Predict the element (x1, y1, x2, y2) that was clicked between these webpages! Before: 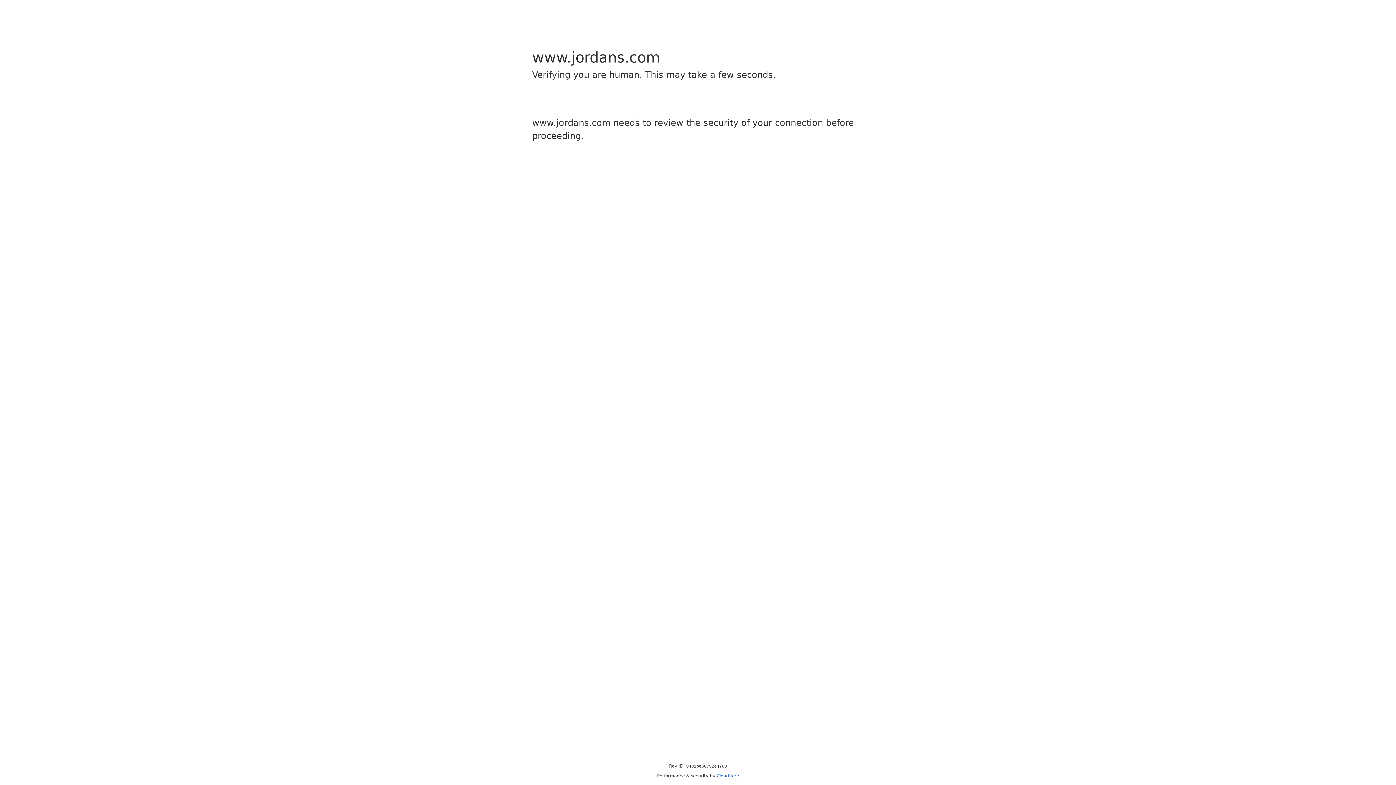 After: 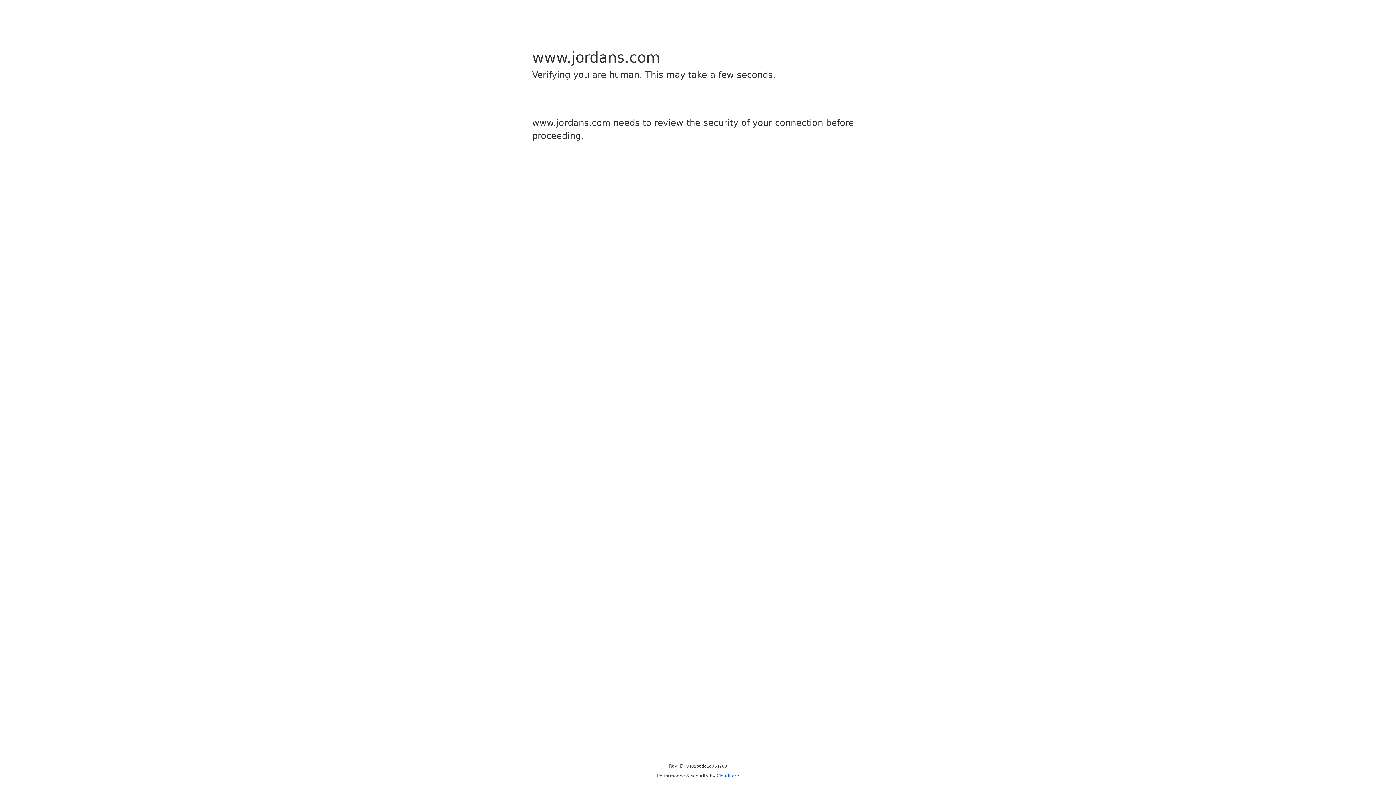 Action: bbox: (716, 773, 739, 778) label: Cloudflare